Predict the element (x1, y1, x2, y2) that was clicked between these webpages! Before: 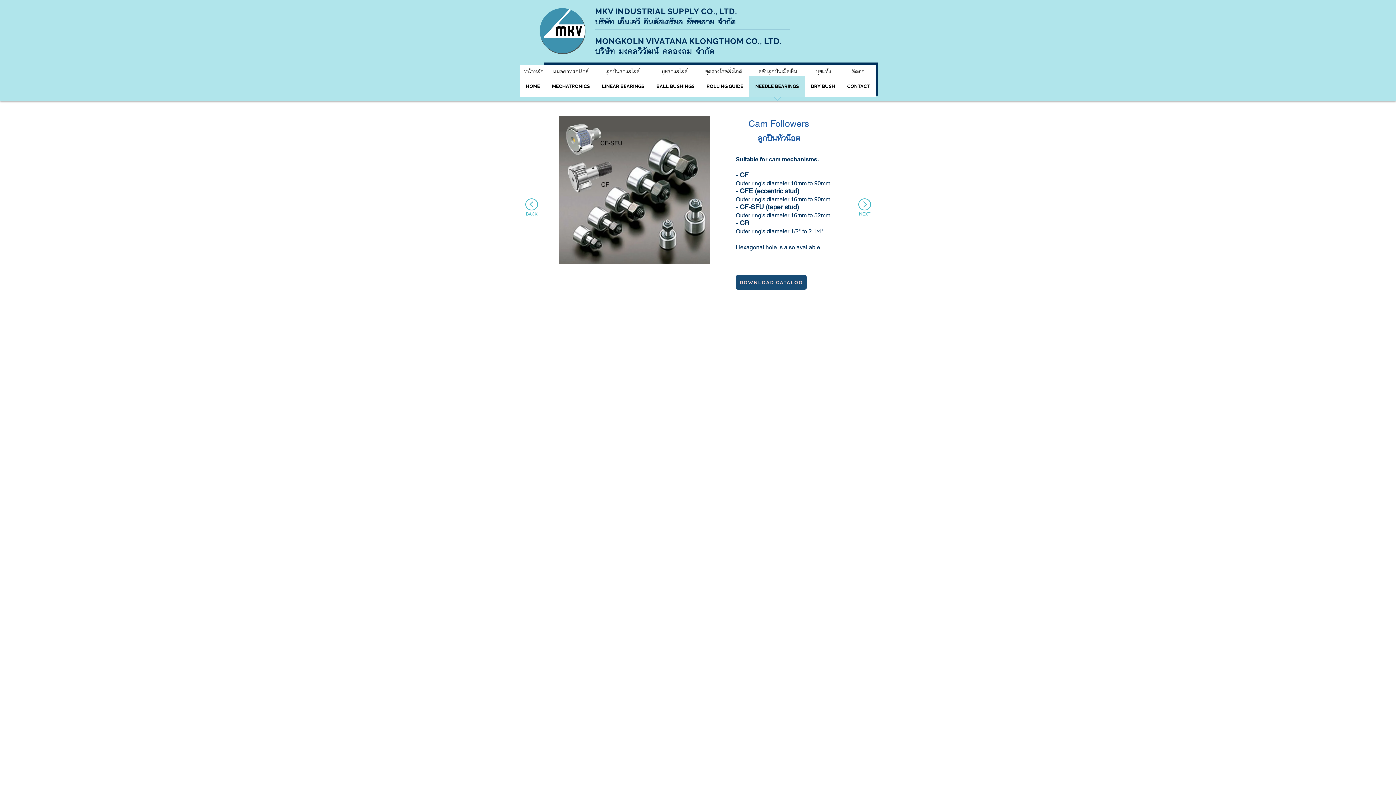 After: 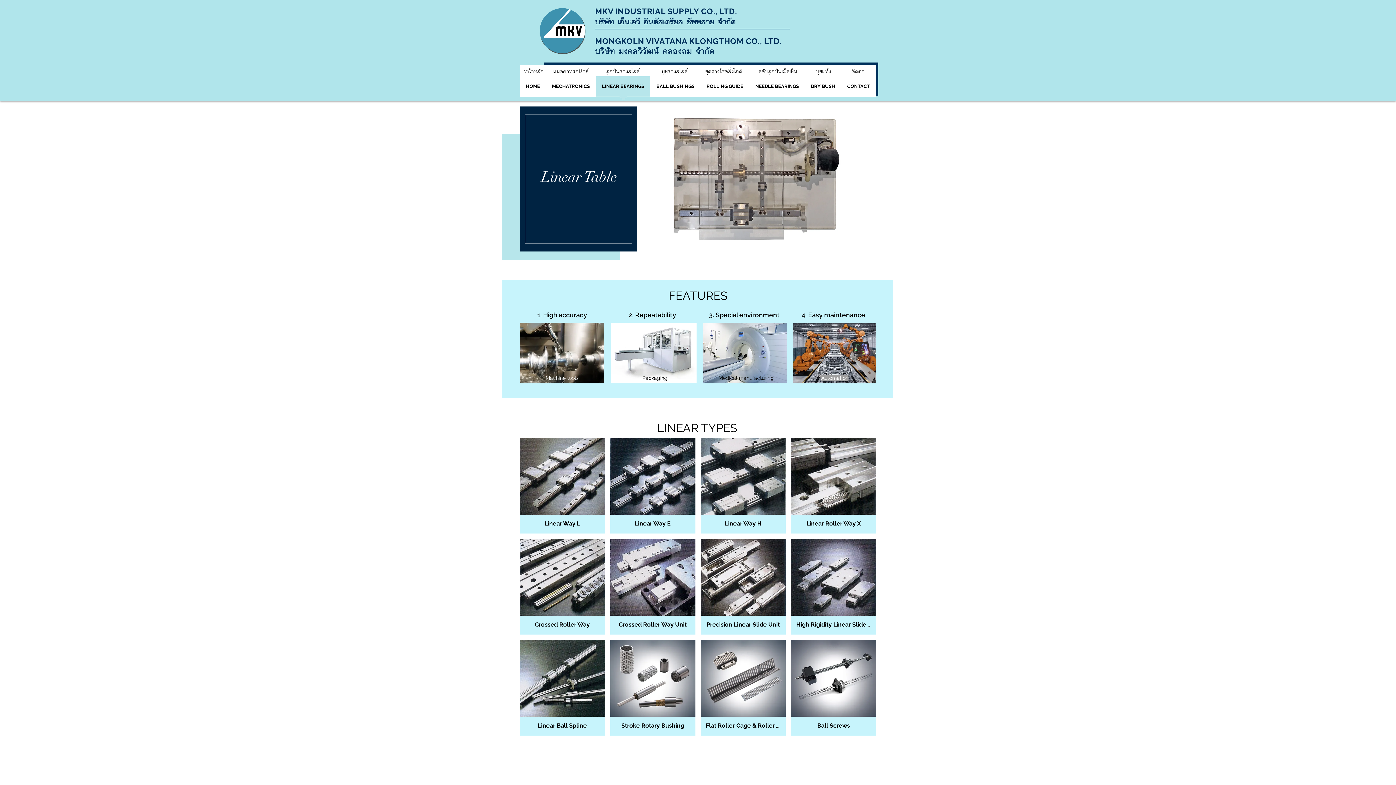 Action: label: ลูกปืนรางสไลด์ bbox: (596, 65, 649, 76)